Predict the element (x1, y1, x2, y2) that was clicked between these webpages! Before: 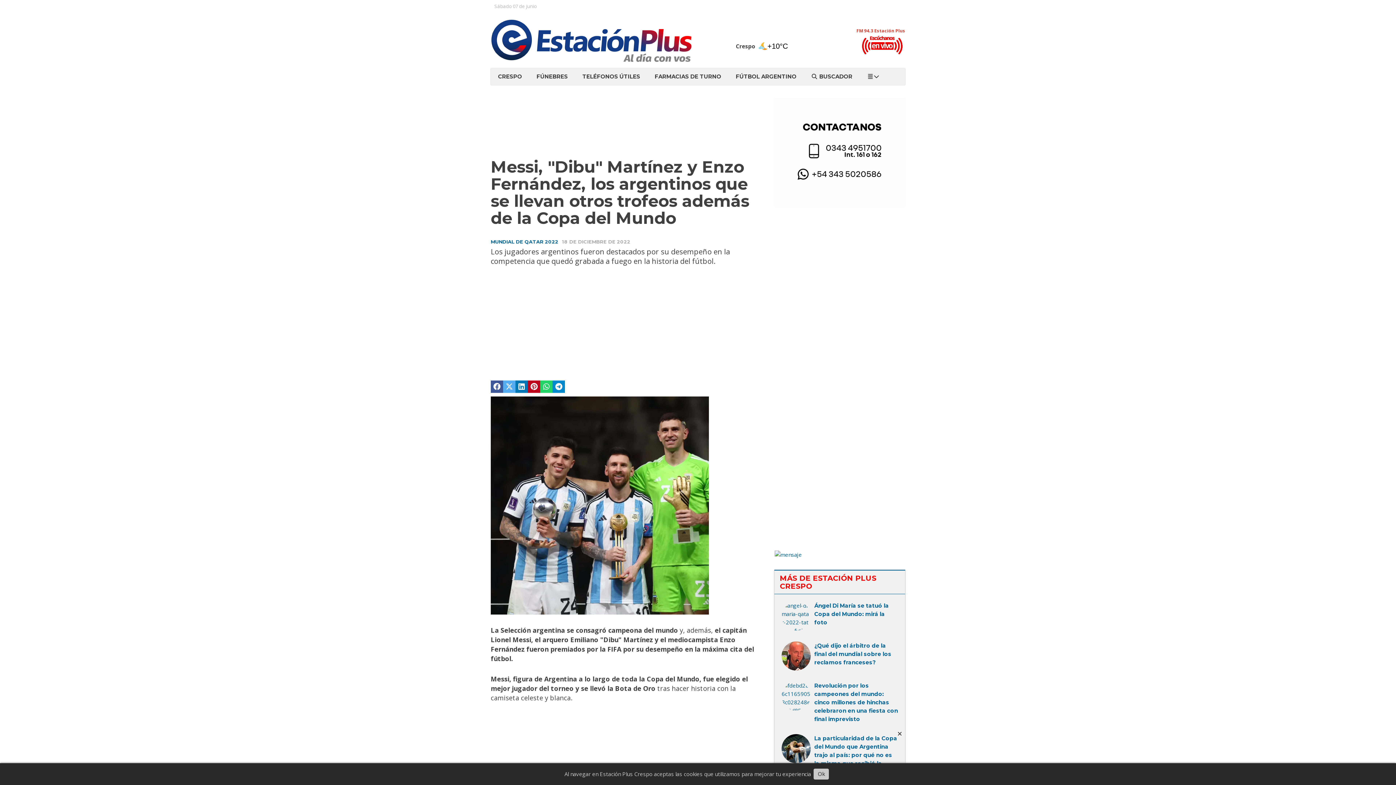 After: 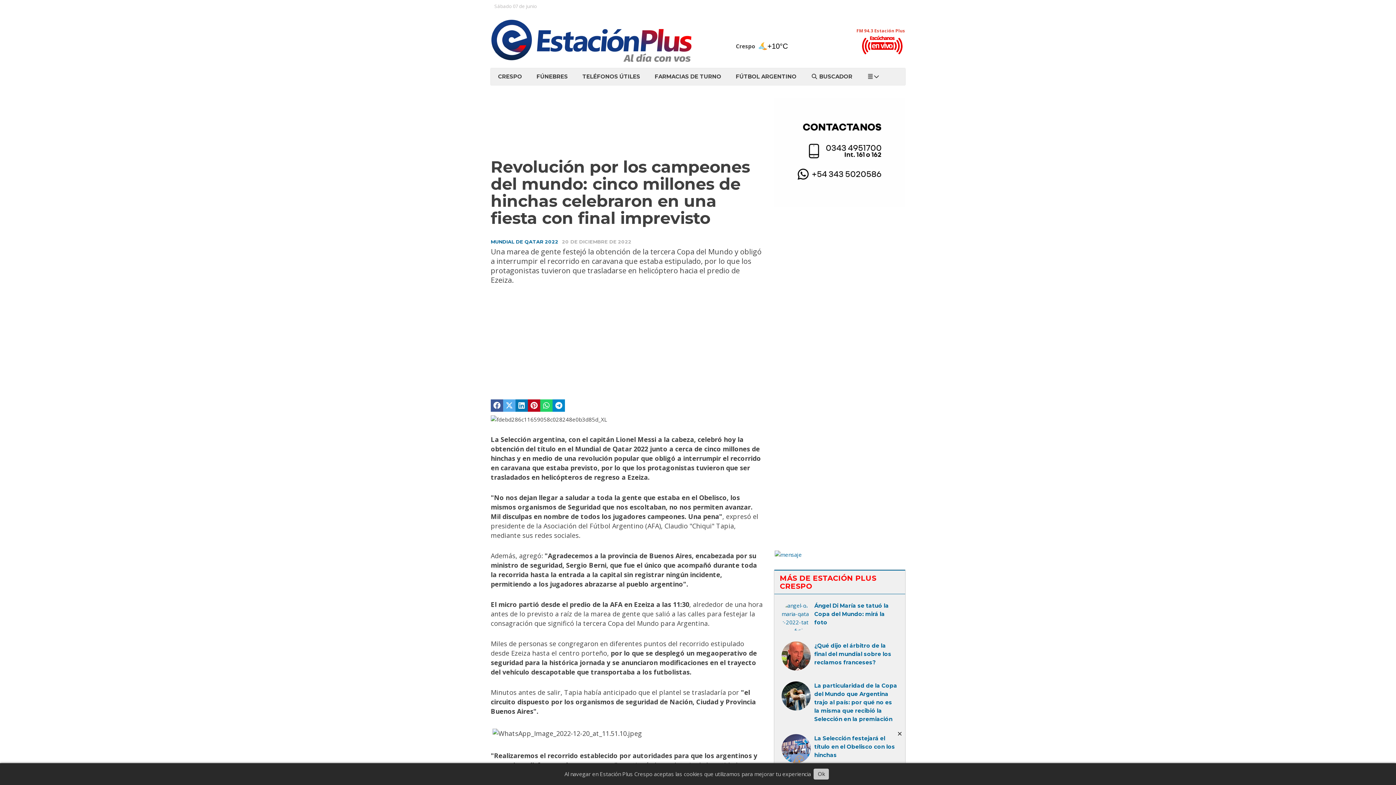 Action: bbox: (781, 681, 898, 723) label: Revolución por los campeones del mundo: cinco millones de hinchas celebraron en una fiesta con final imprevisto